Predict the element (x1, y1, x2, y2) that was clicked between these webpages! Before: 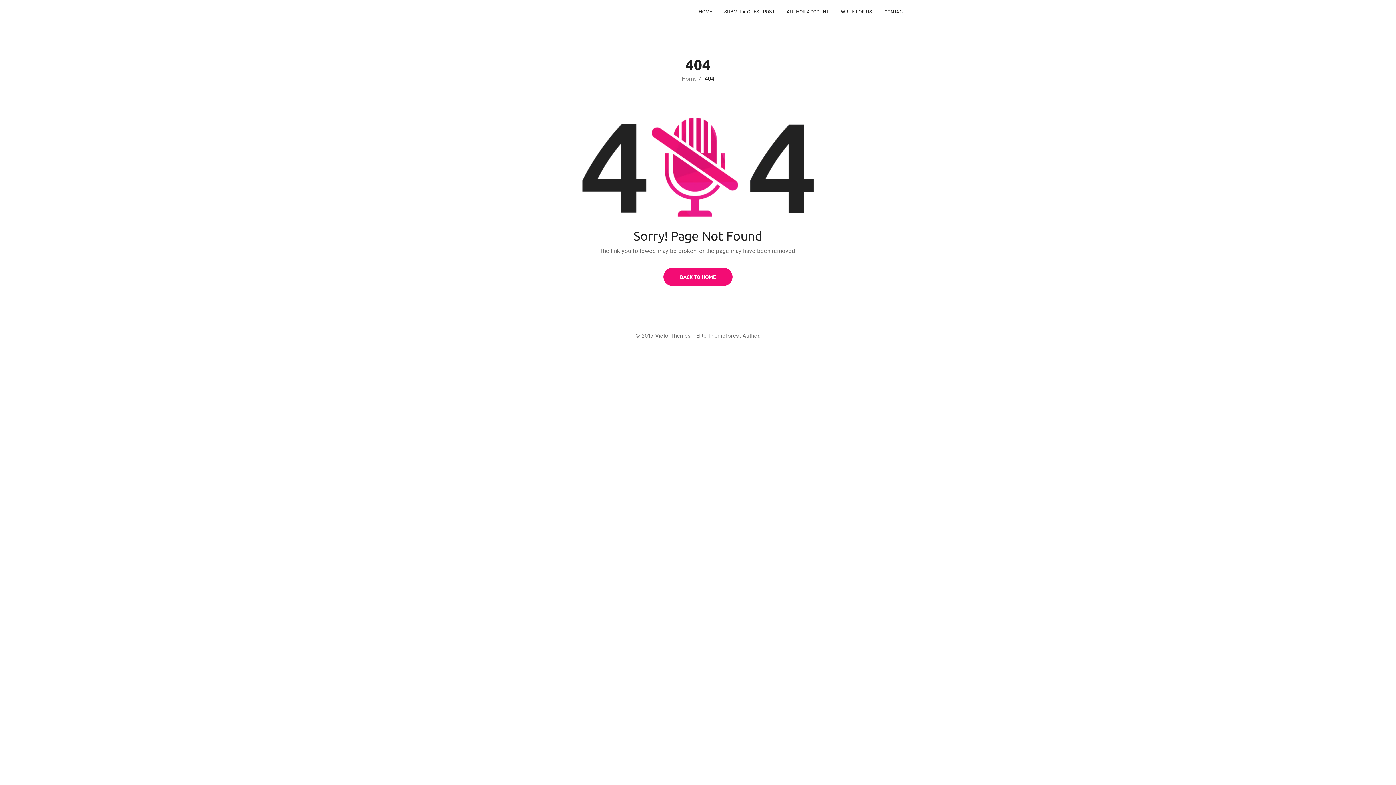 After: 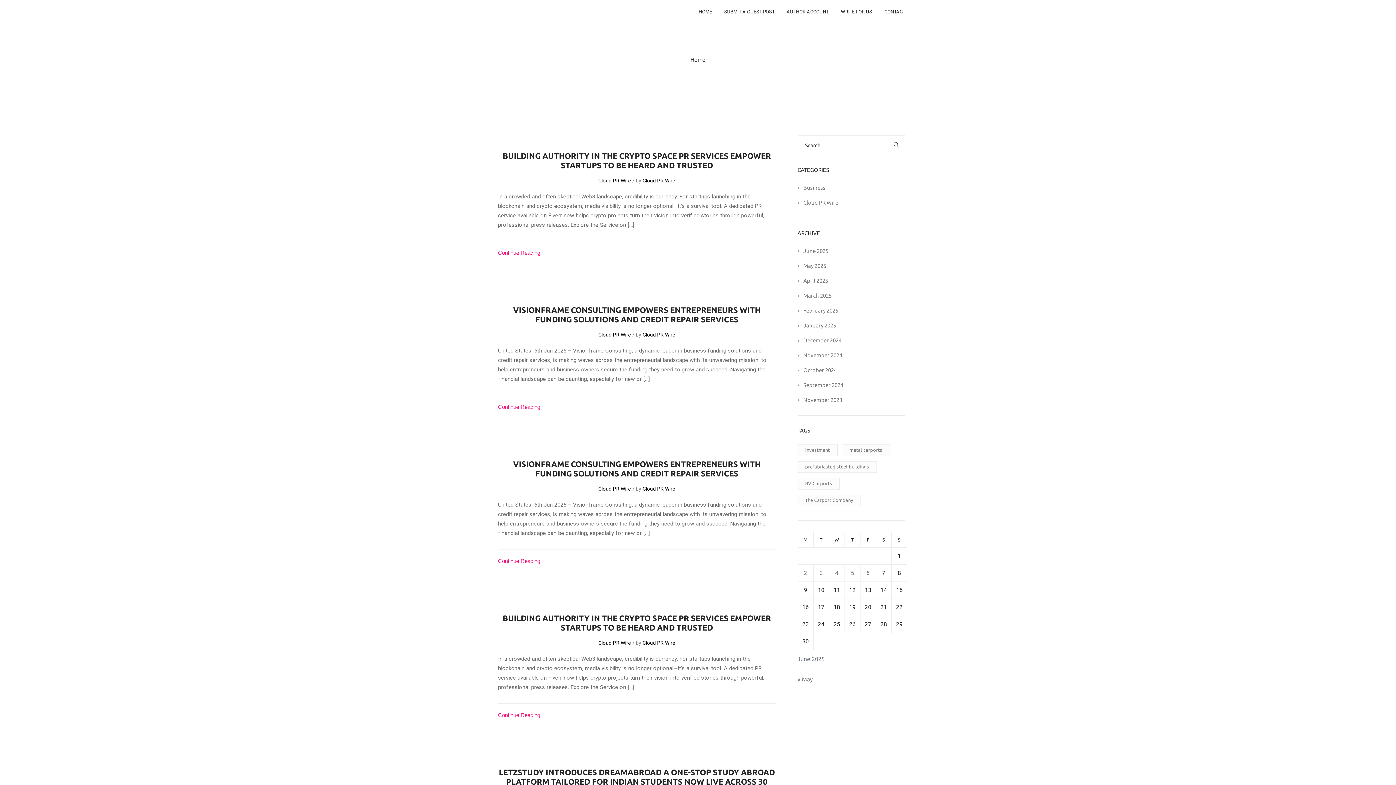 Action: bbox: (681, 75, 697, 82) label: Home